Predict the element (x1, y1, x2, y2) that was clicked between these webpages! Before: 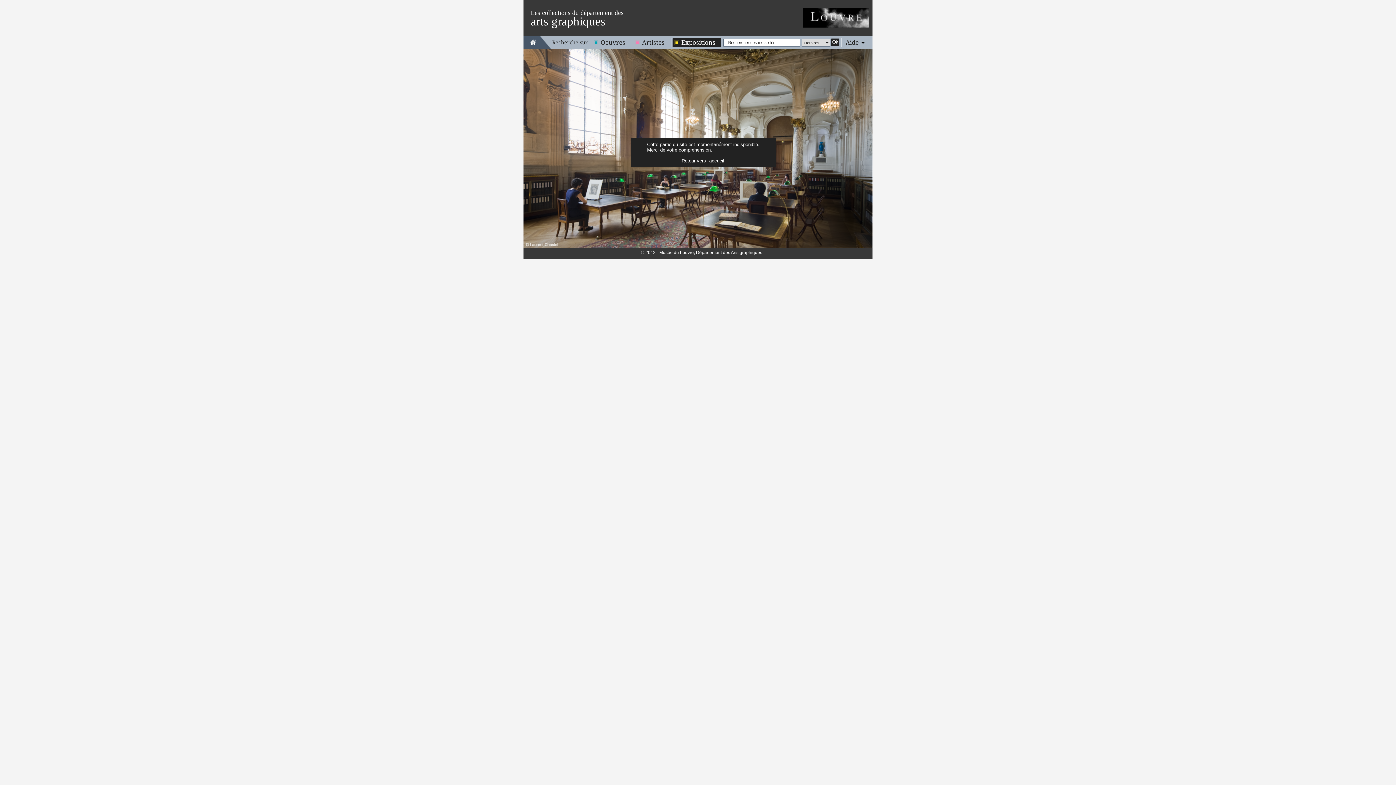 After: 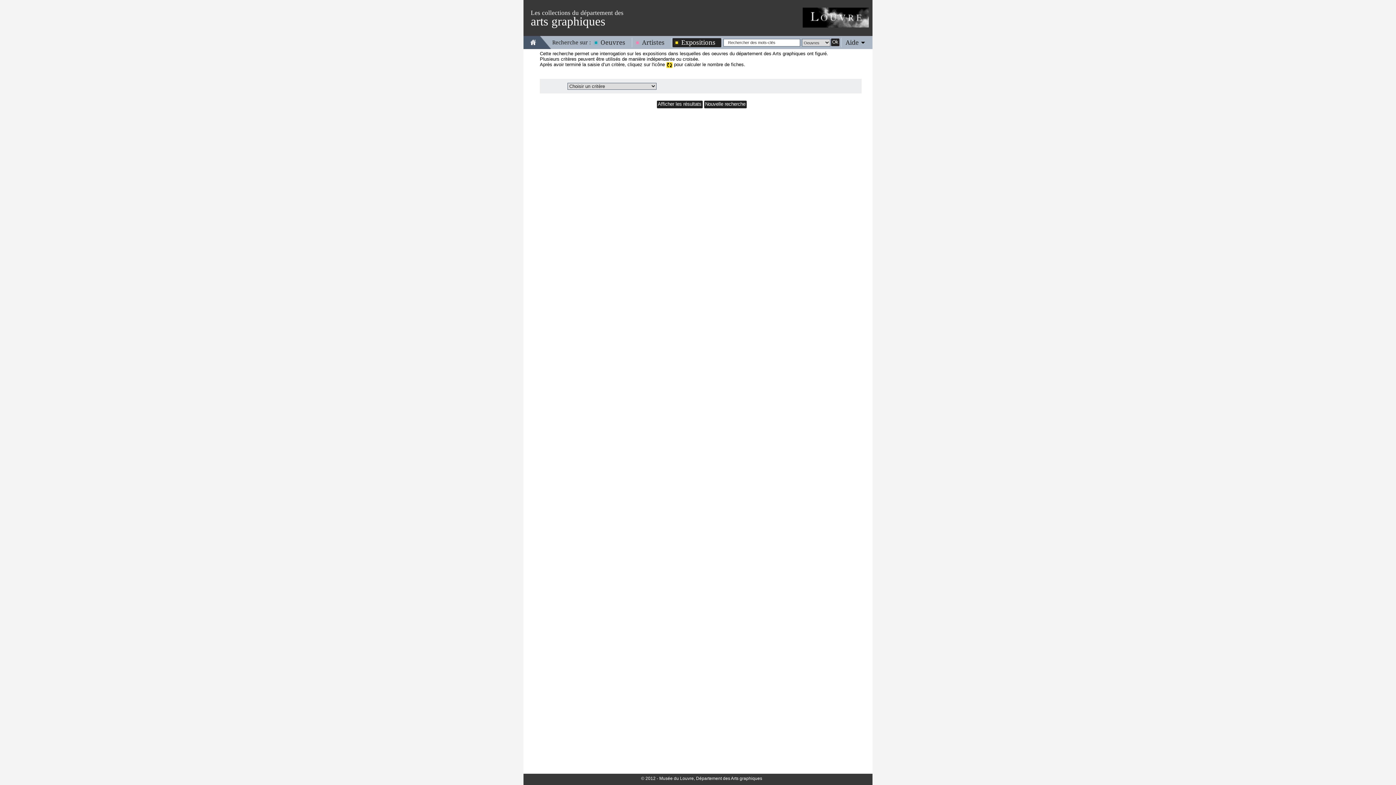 Action: label: Expositions bbox: (672, 38, 721, 46)